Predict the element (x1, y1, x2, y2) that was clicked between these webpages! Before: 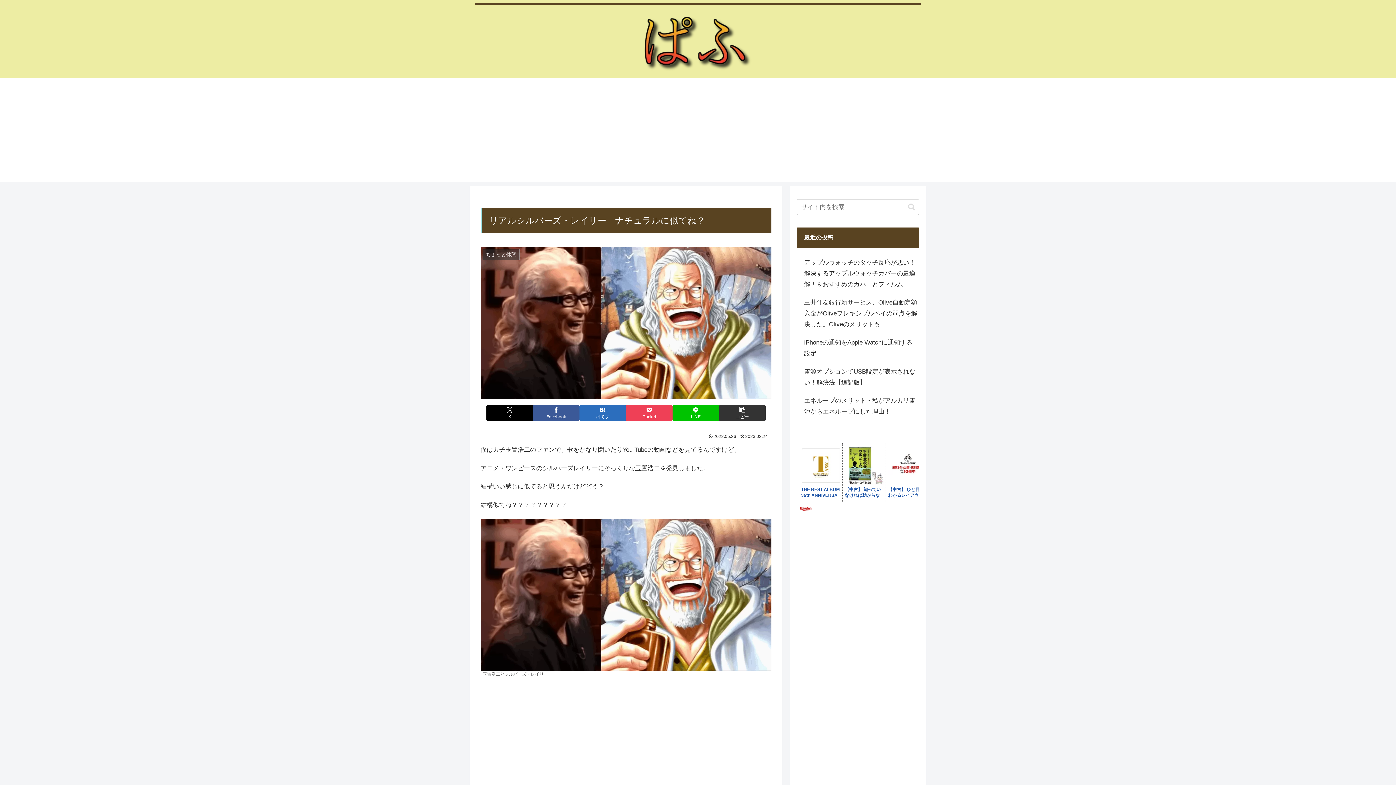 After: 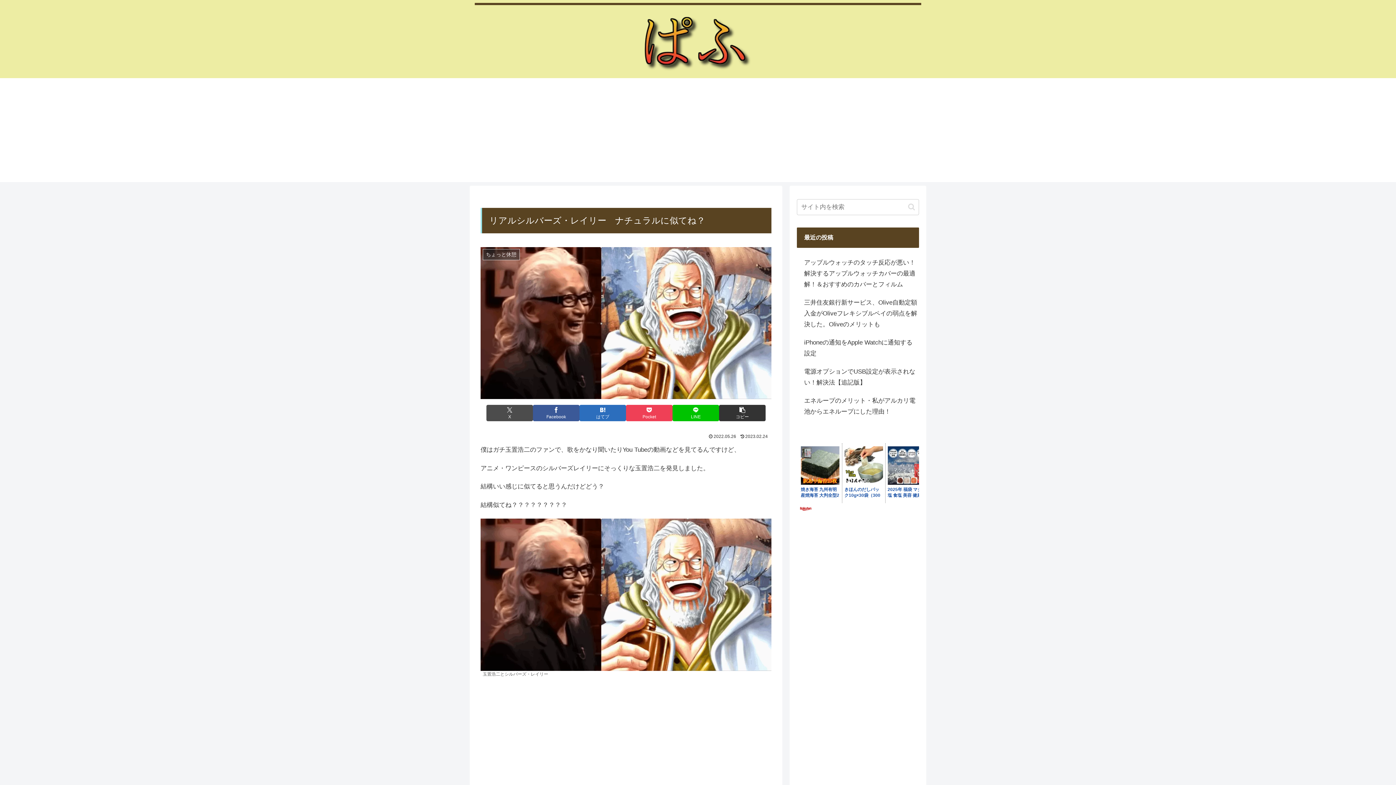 Action: label: Xでシェア bbox: (486, 404, 533, 421)